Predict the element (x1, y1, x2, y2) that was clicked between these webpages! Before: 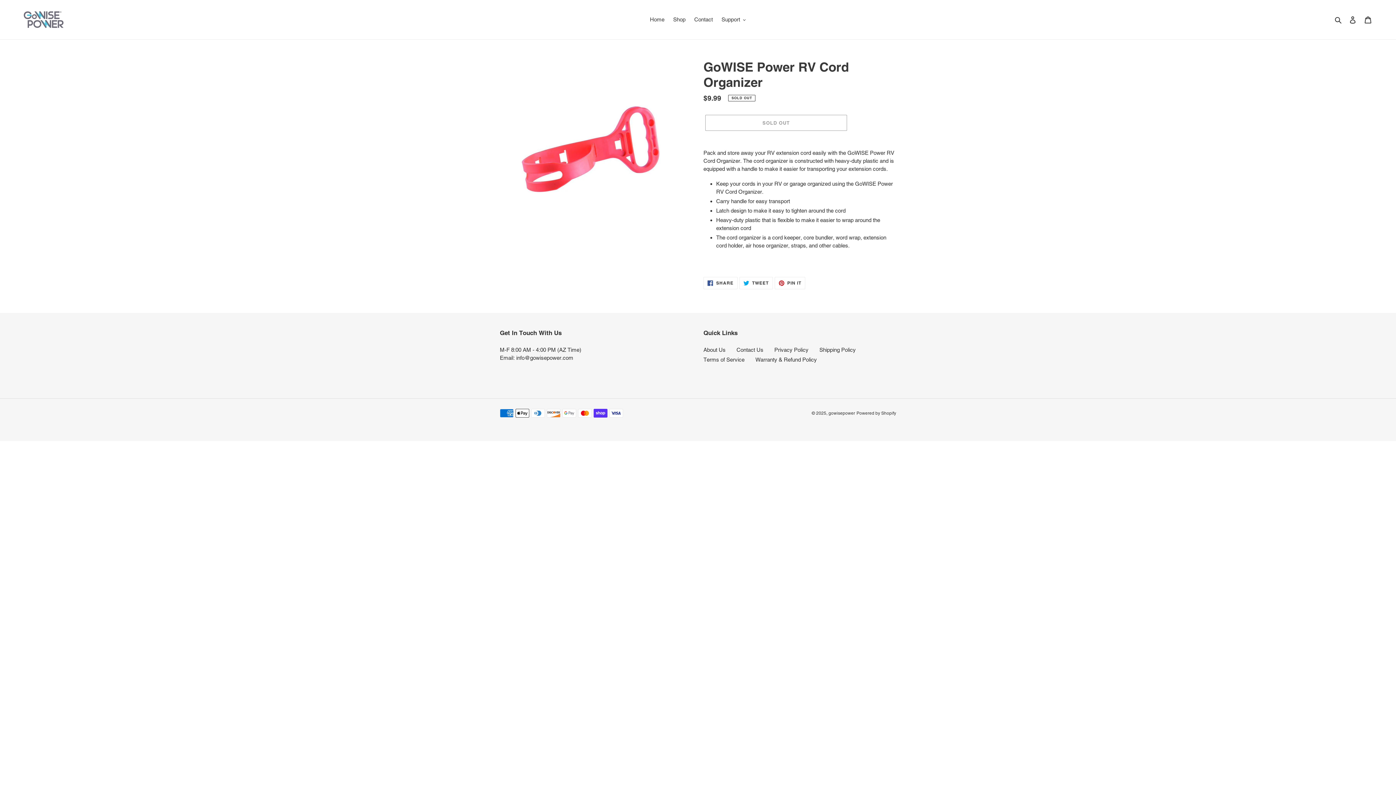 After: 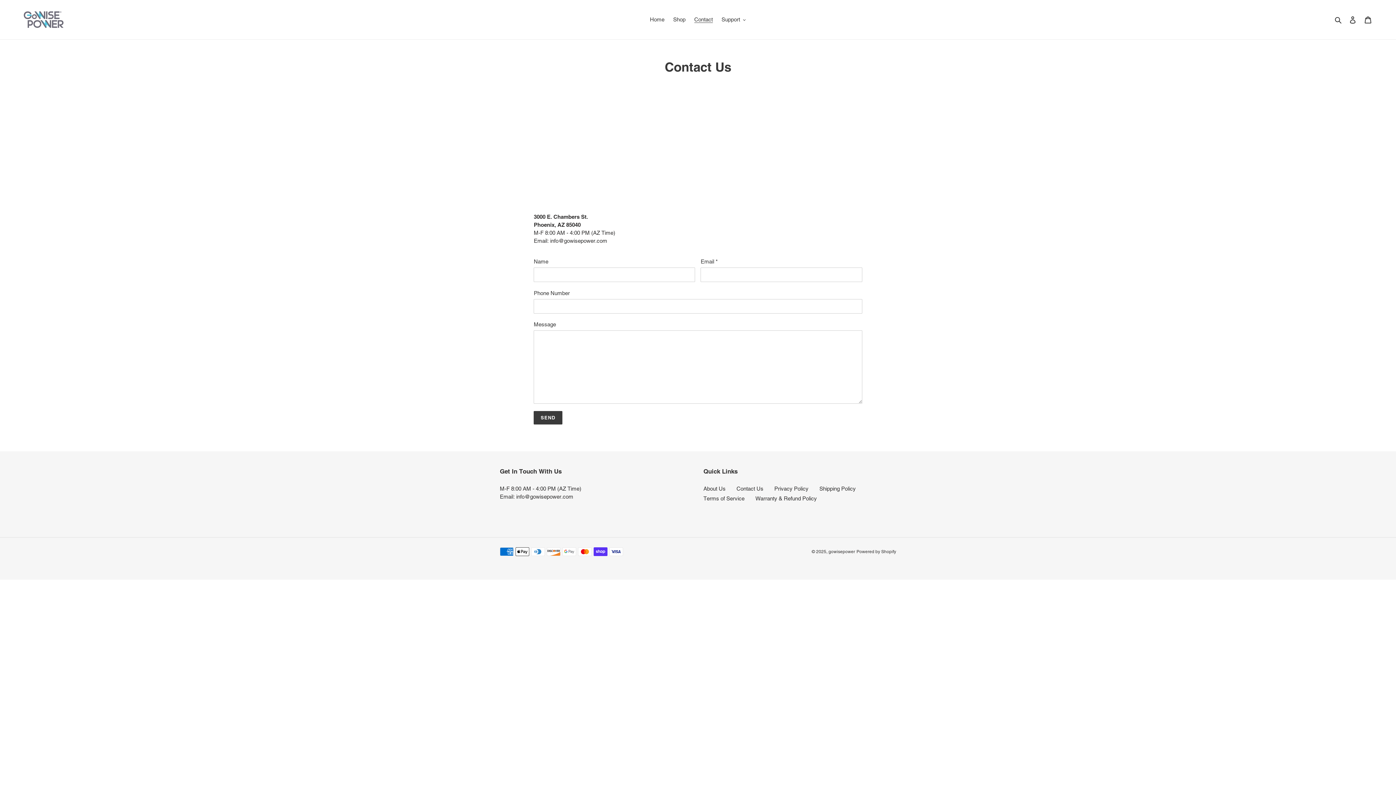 Action: bbox: (736, 347, 763, 353) label: Contact Us